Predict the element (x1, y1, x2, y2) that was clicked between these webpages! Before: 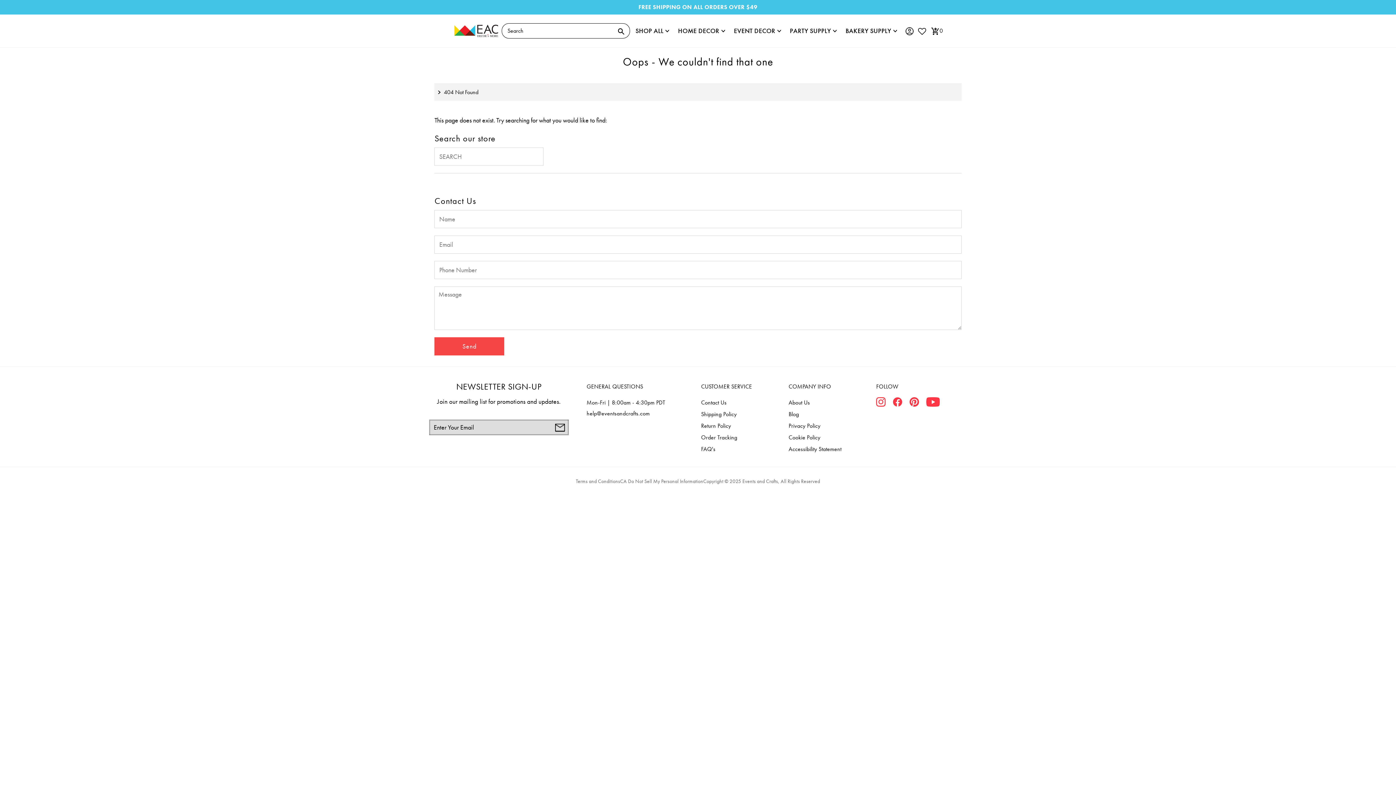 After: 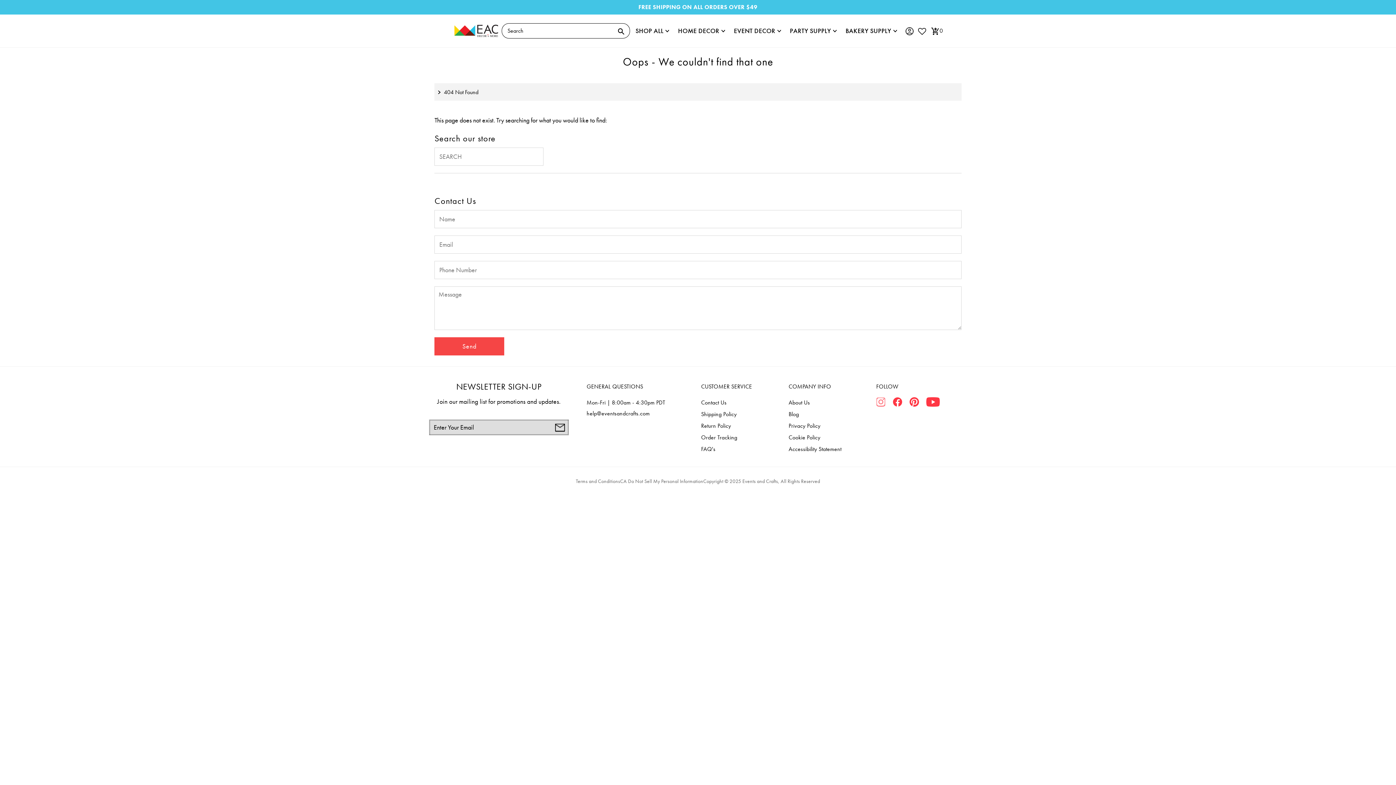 Action: bbox: (876, 397, 885, 409)